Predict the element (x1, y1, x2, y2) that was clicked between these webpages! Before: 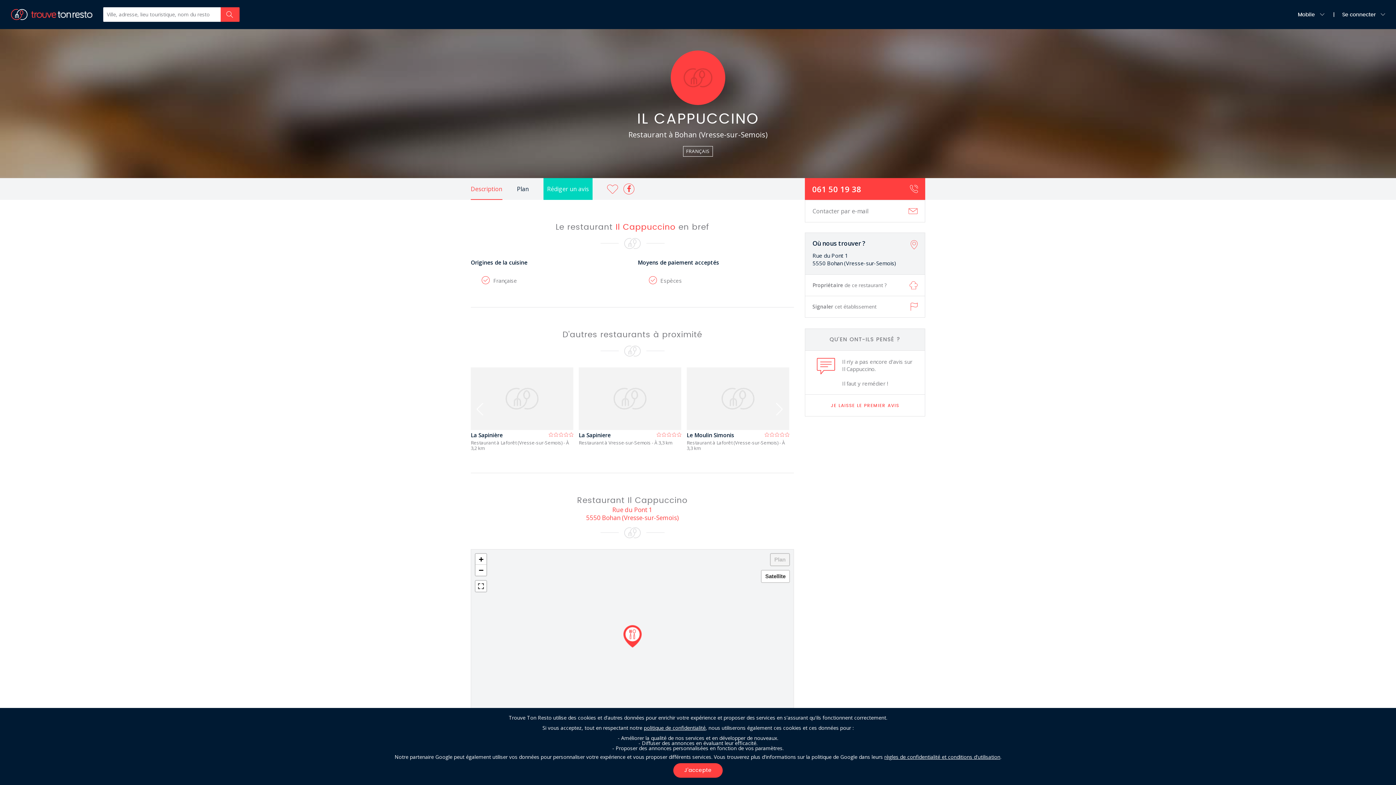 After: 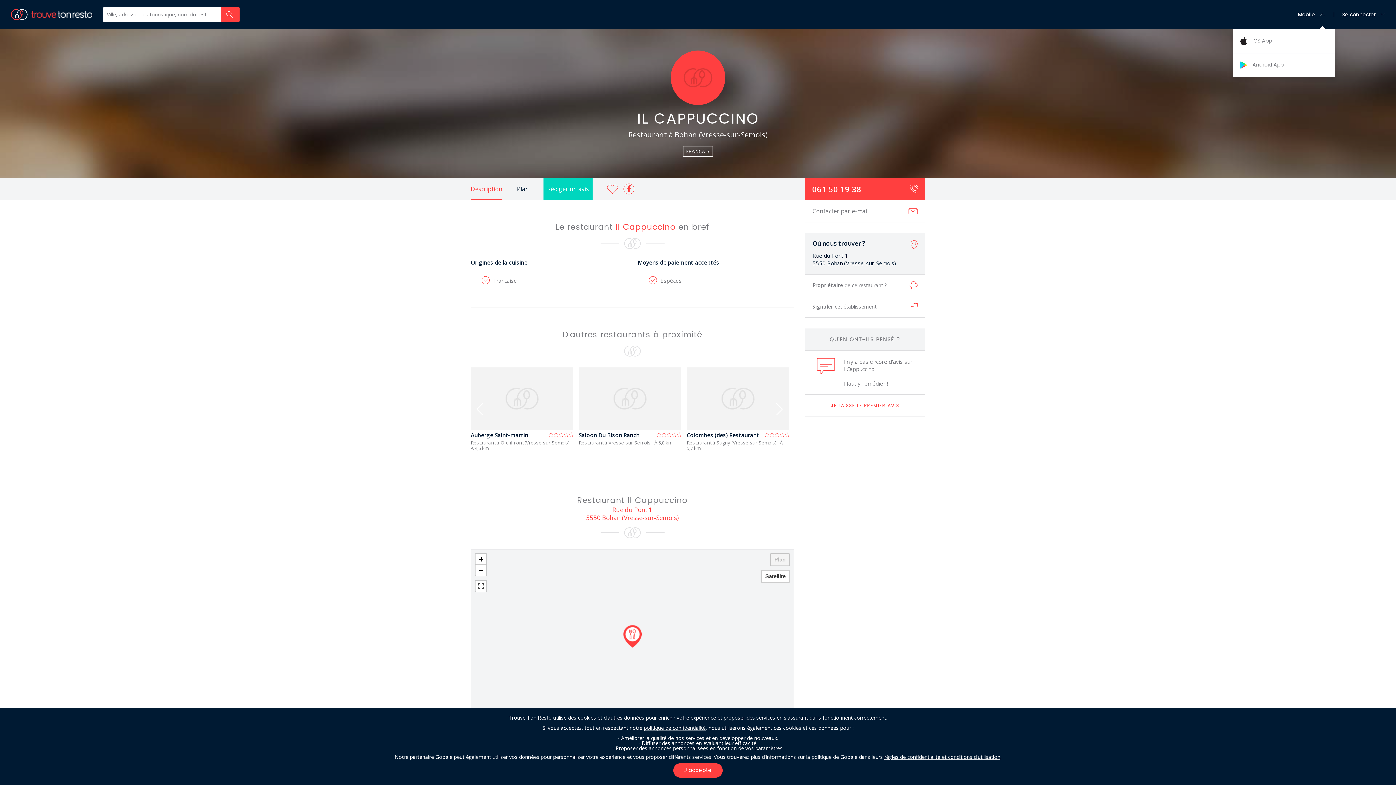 Action: label: Mobile   bbox: (1298, 0, 1335, 29)